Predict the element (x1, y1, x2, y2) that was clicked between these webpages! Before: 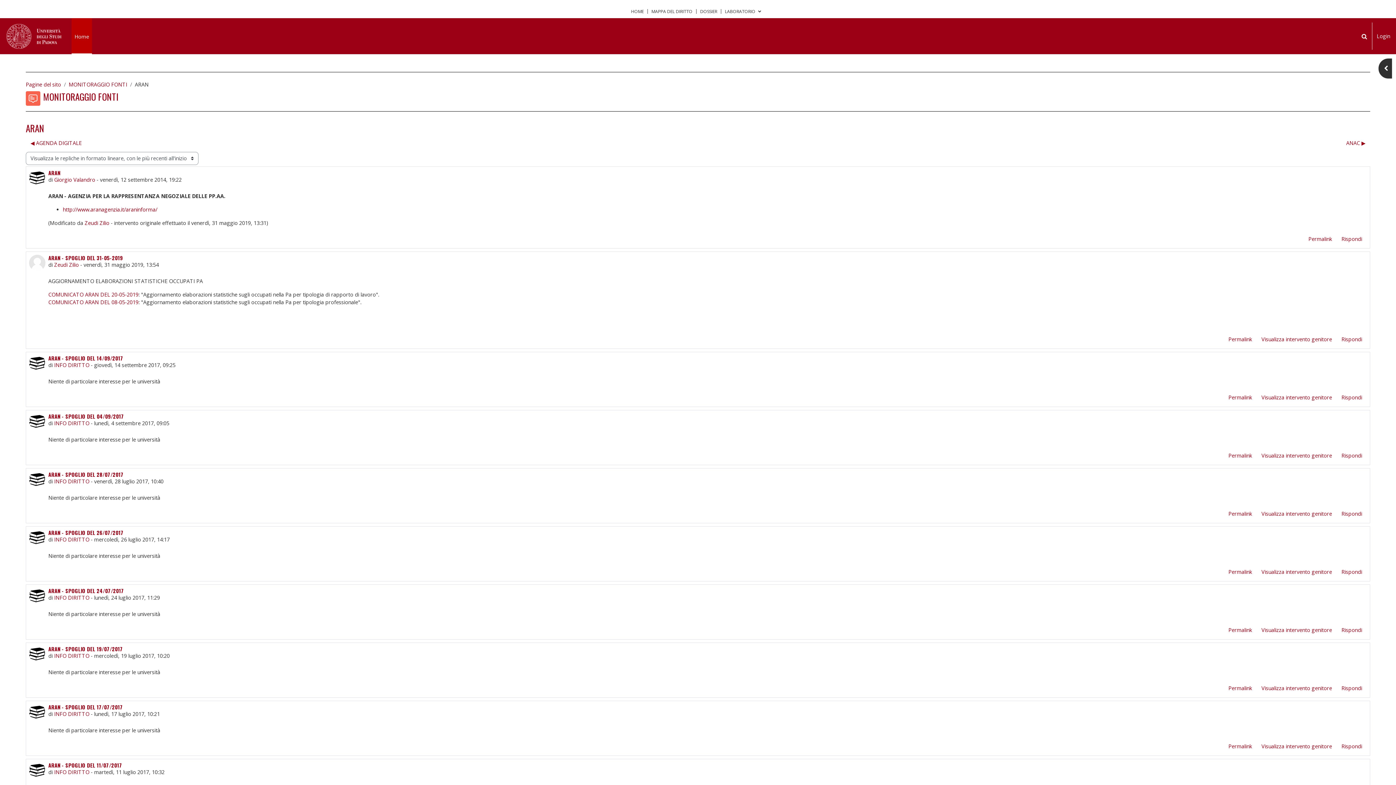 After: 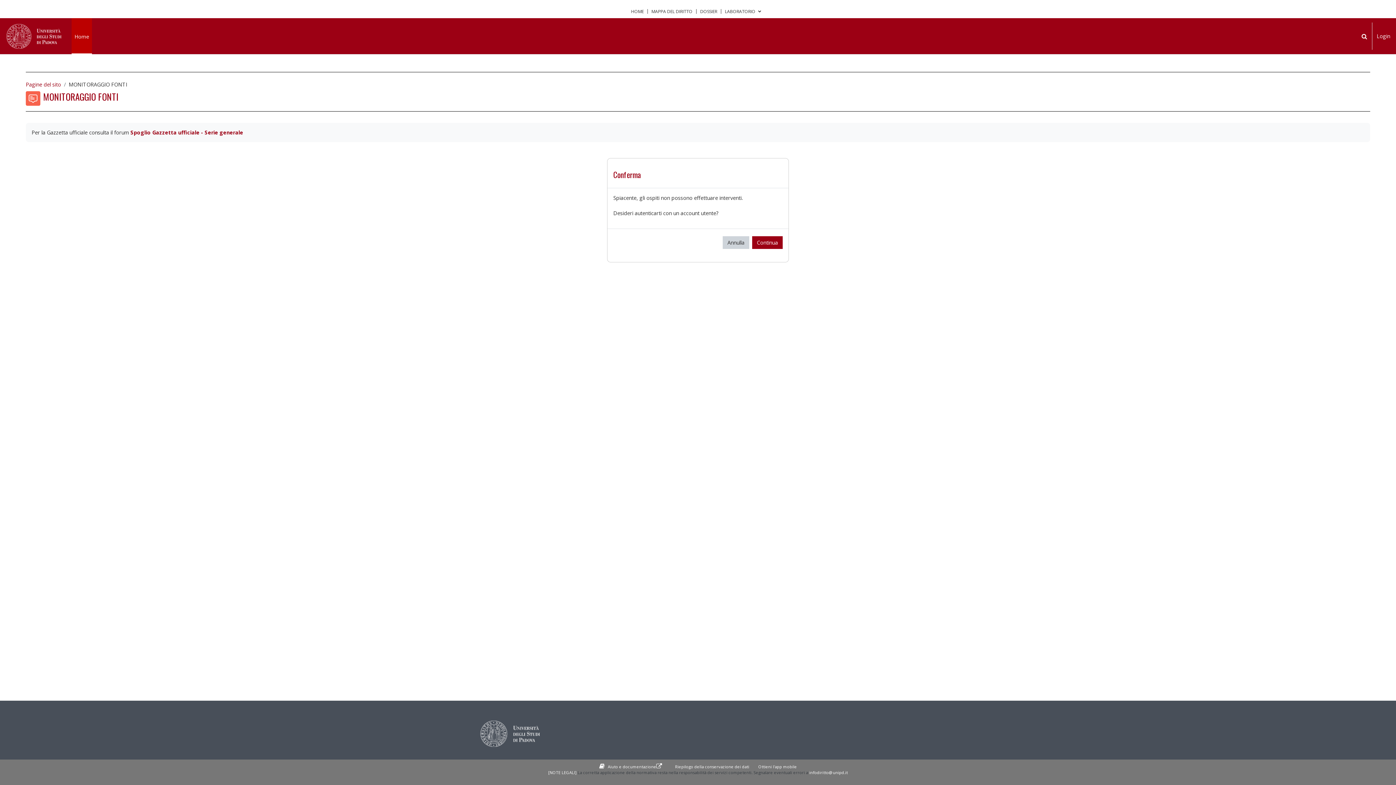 Action: bbox: (1337, 740, 1367, 752) label: Rispondi